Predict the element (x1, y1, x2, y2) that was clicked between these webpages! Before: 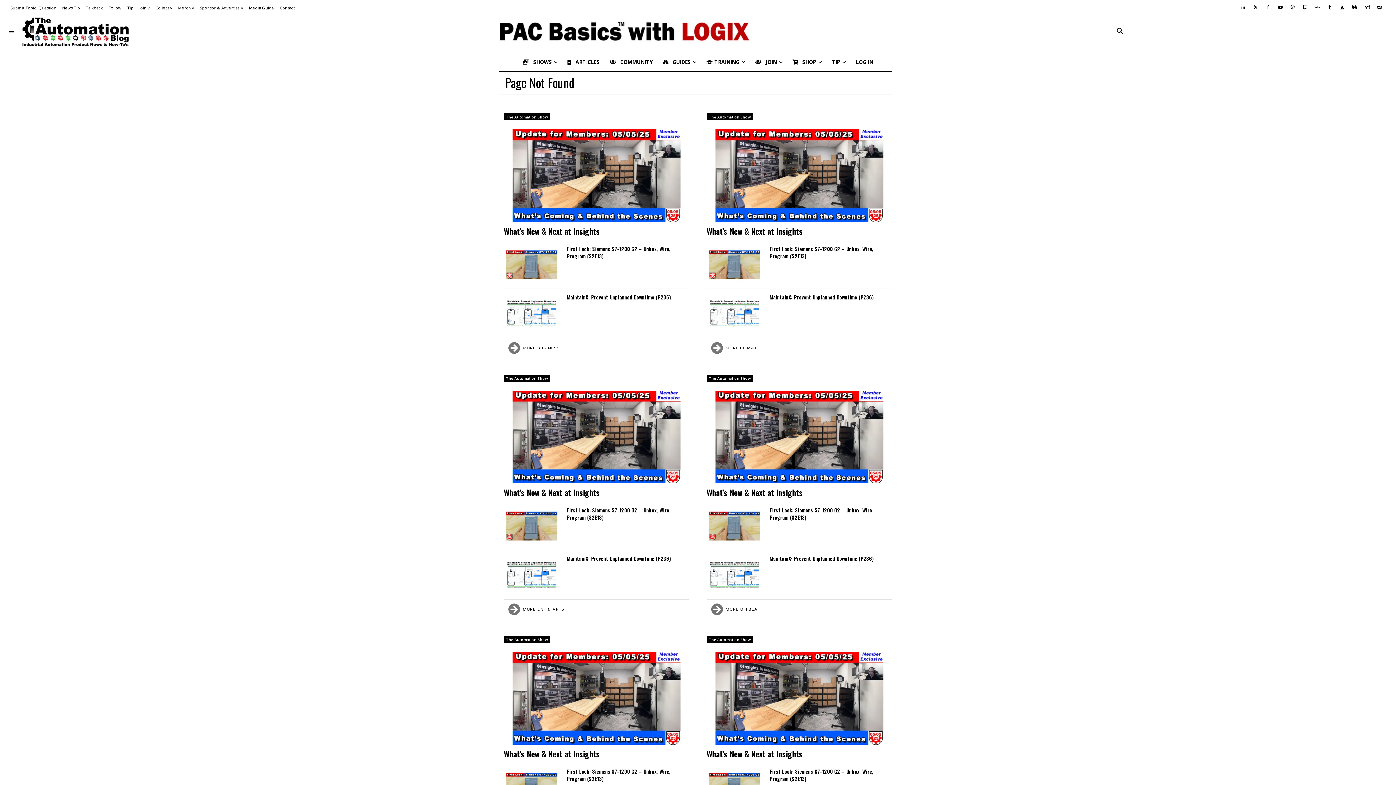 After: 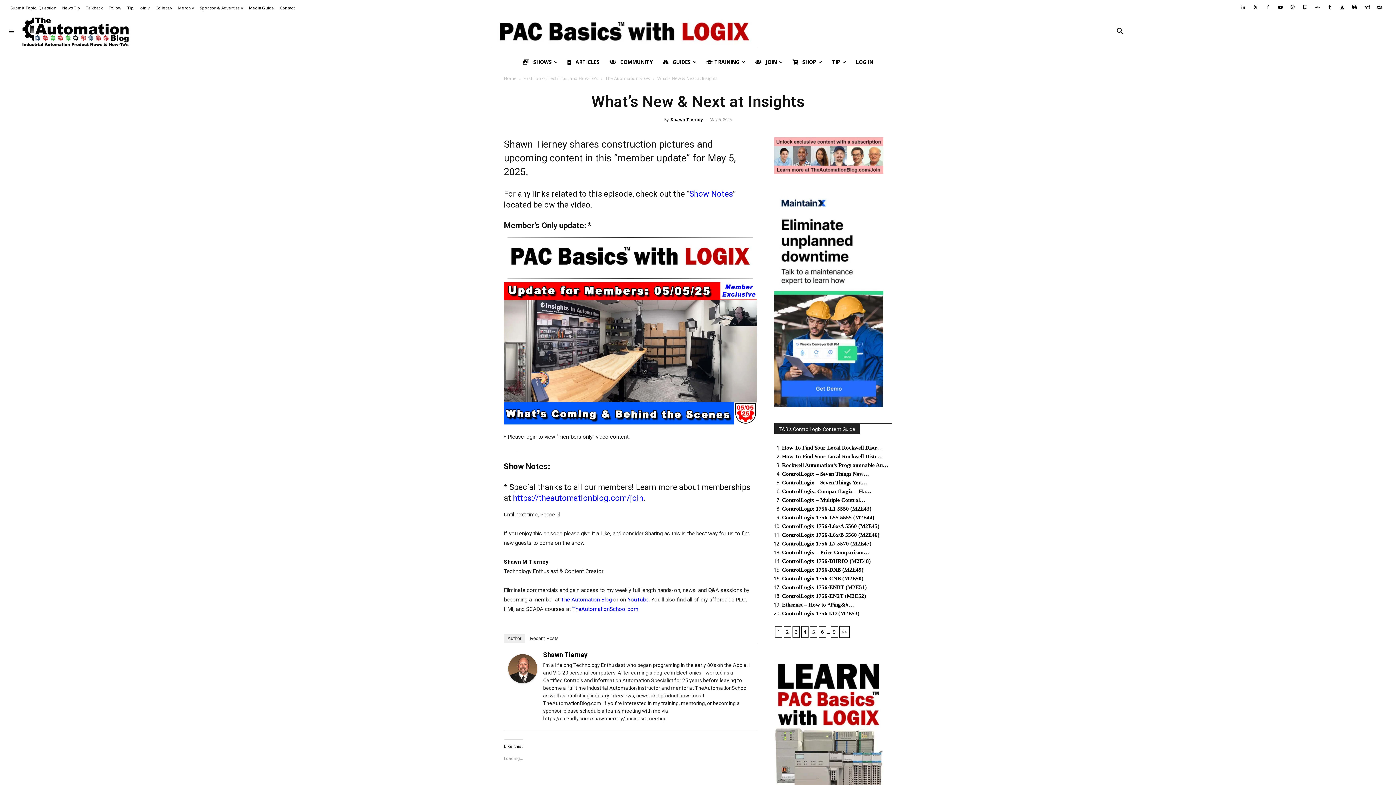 Action: bbox: (504, 390, 689, 483)